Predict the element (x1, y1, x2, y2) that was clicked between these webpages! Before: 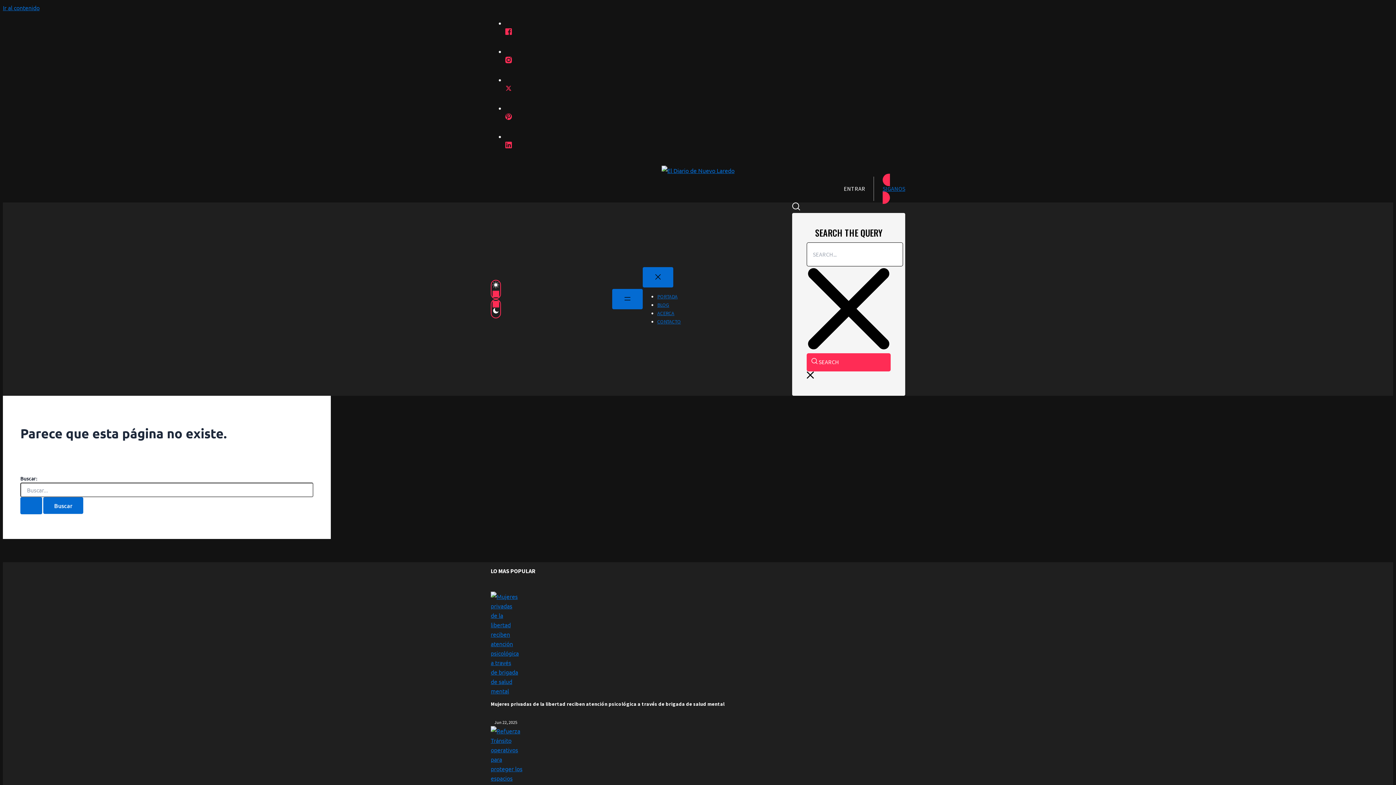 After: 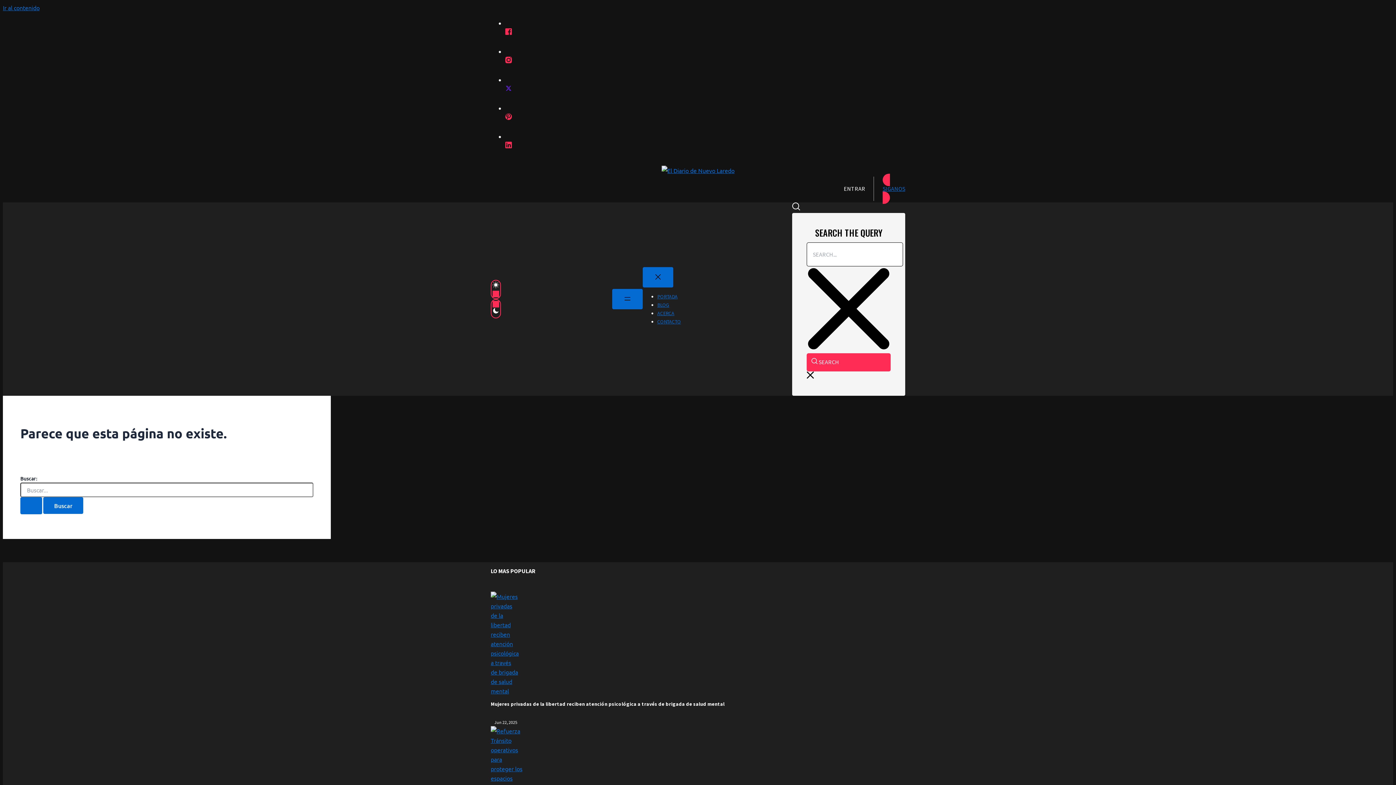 Action: bbox: (505, 75, 512, 102)